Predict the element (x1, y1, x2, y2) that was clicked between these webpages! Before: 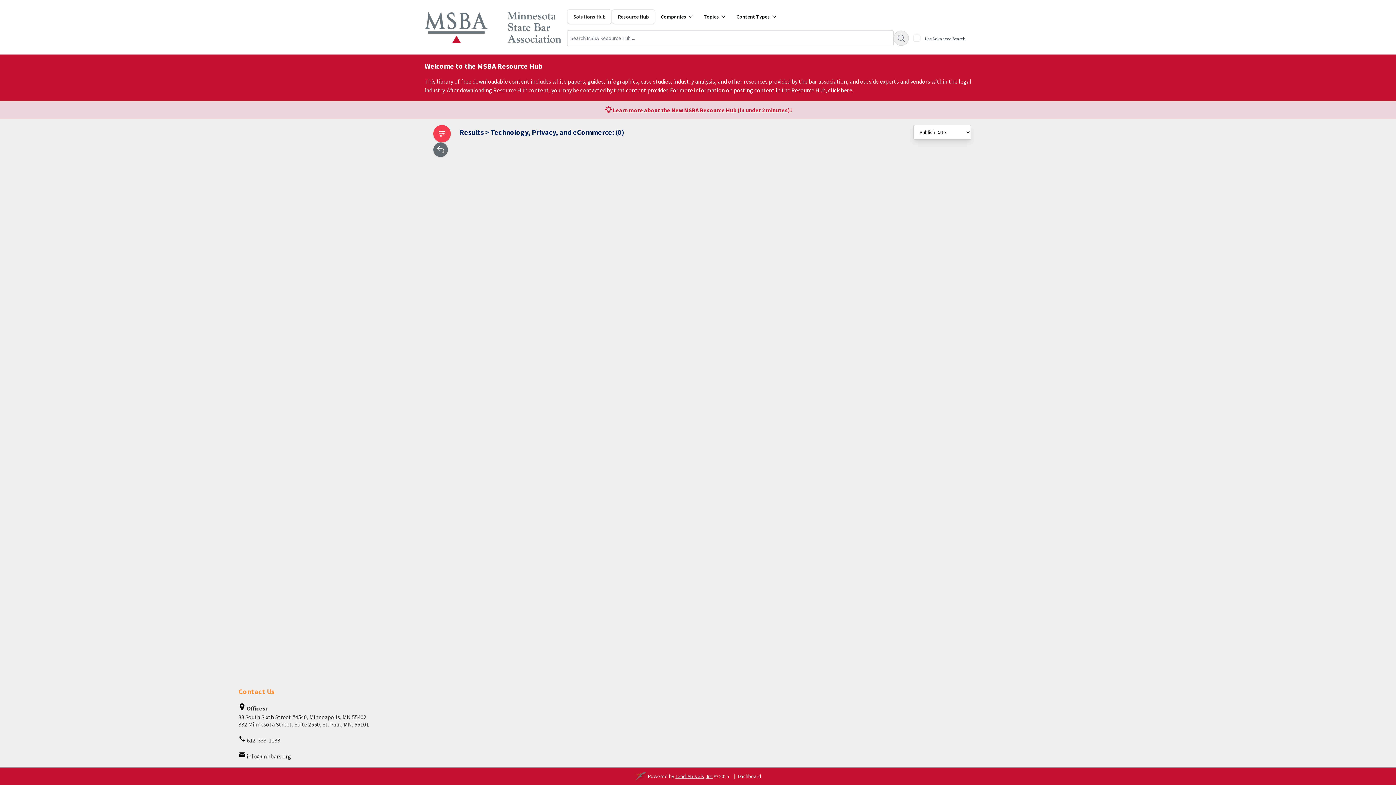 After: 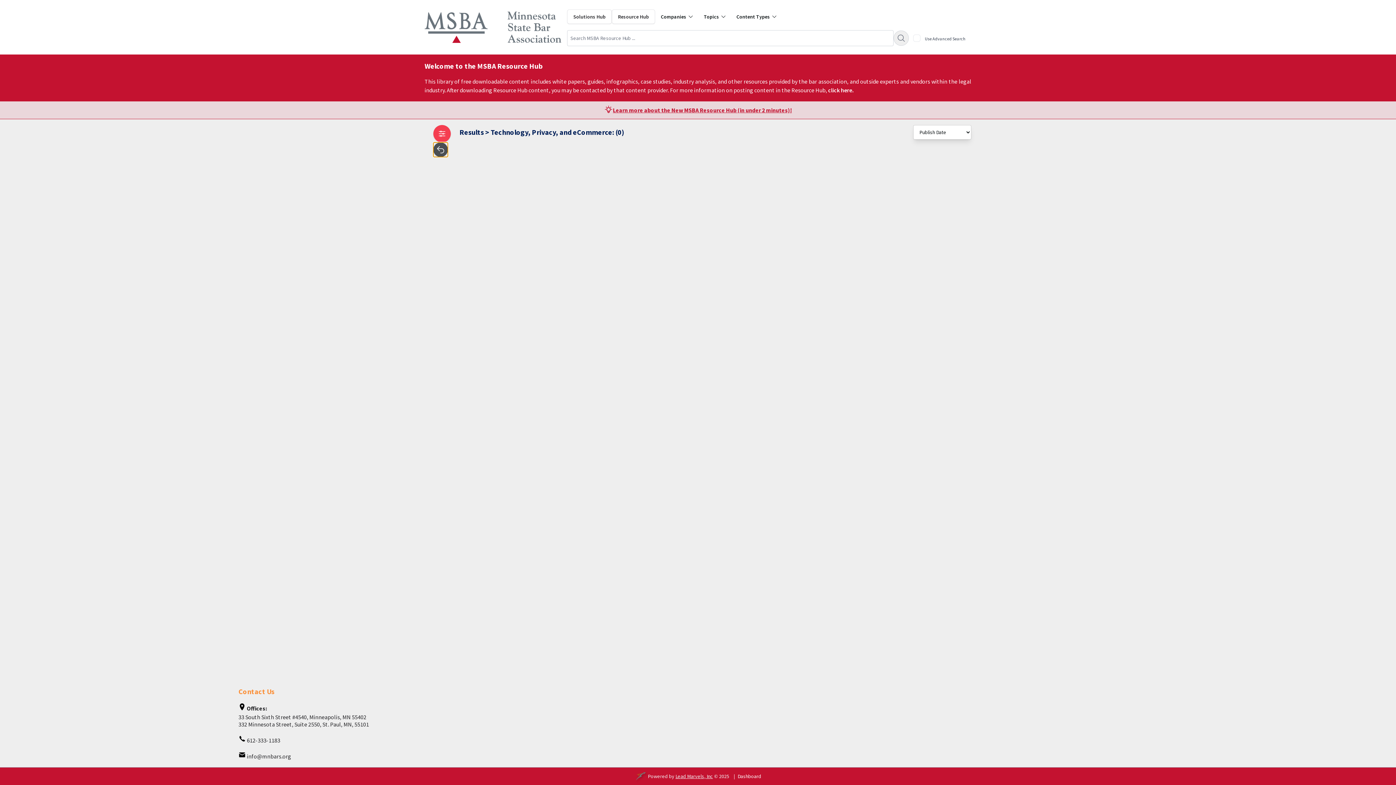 Action: bbox: (433, 142, 448, 156)